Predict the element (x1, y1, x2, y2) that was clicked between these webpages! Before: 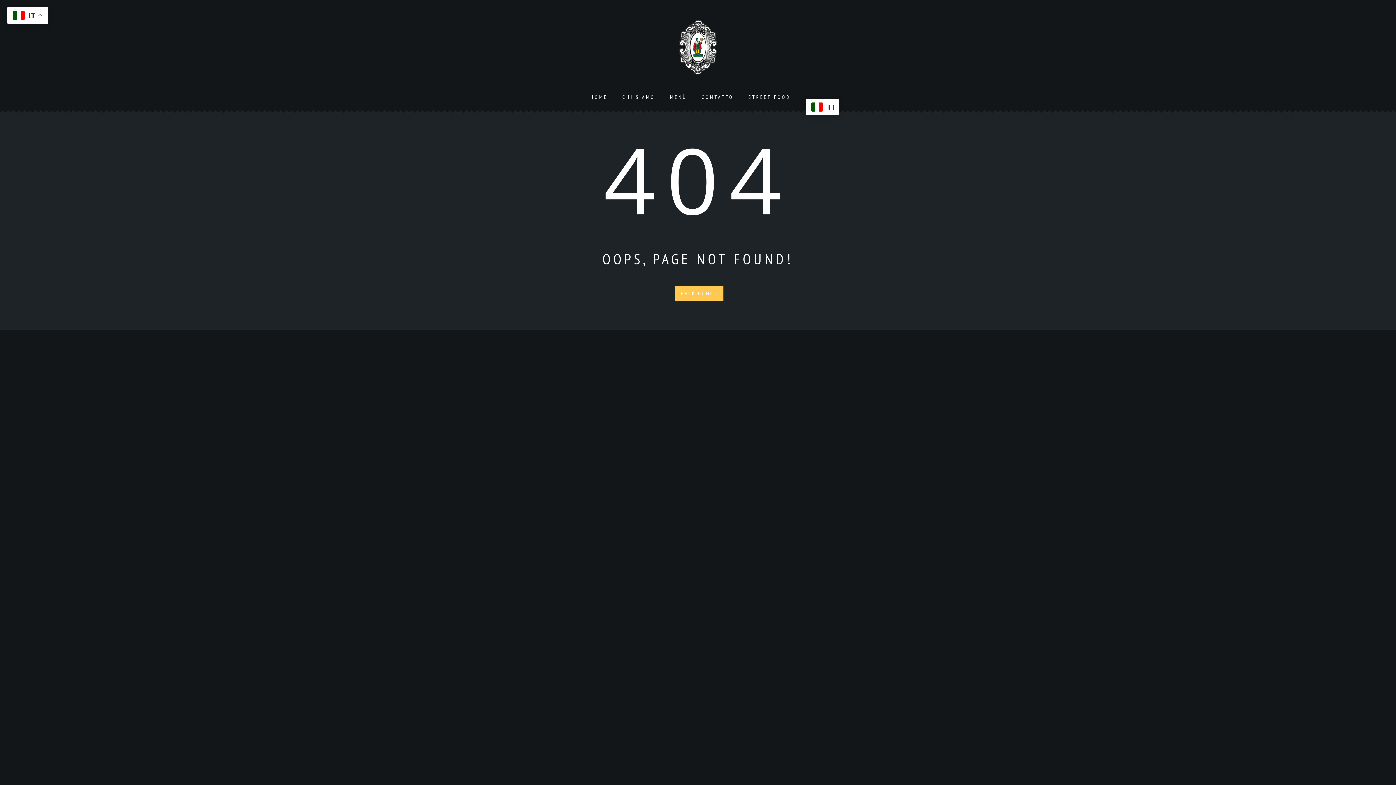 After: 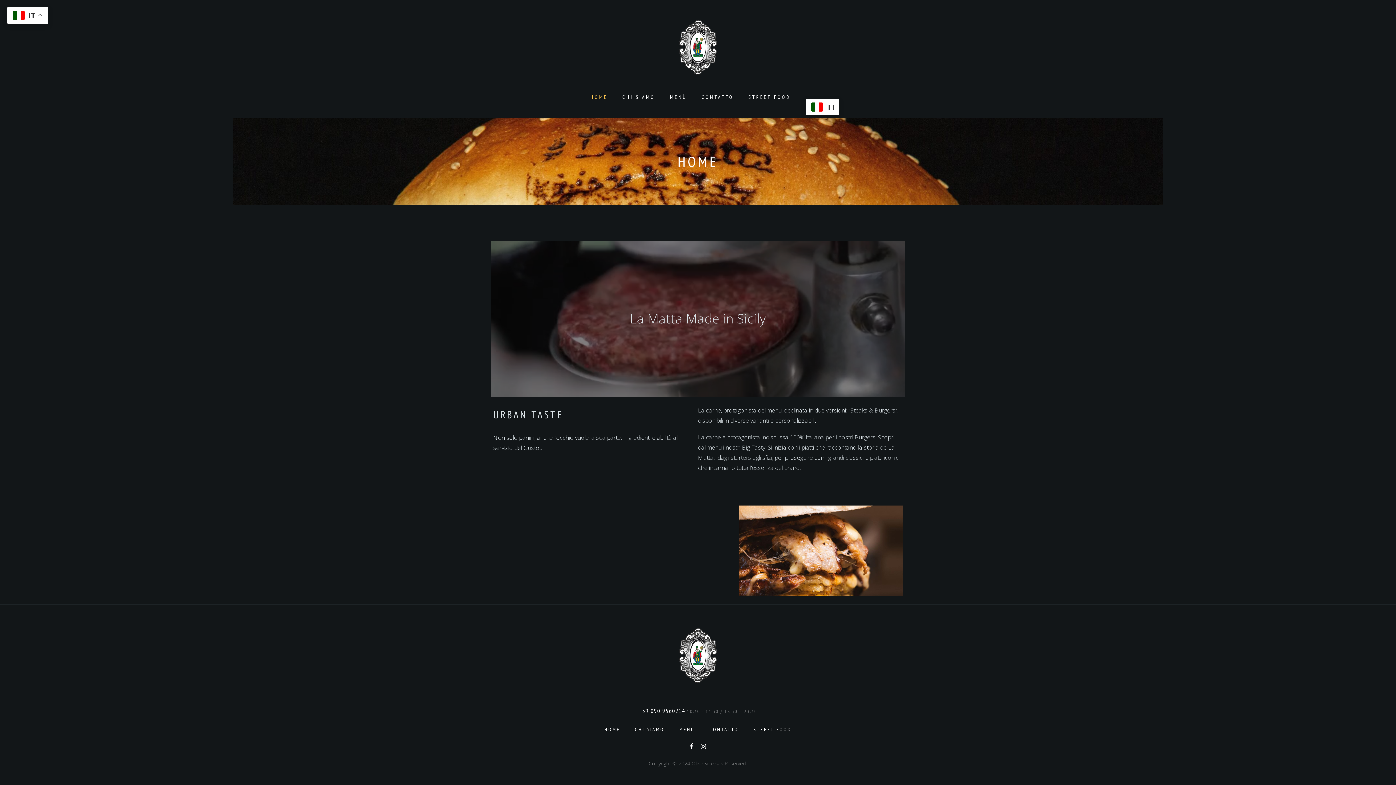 Action: bbox: (670, 20, 725, 74)